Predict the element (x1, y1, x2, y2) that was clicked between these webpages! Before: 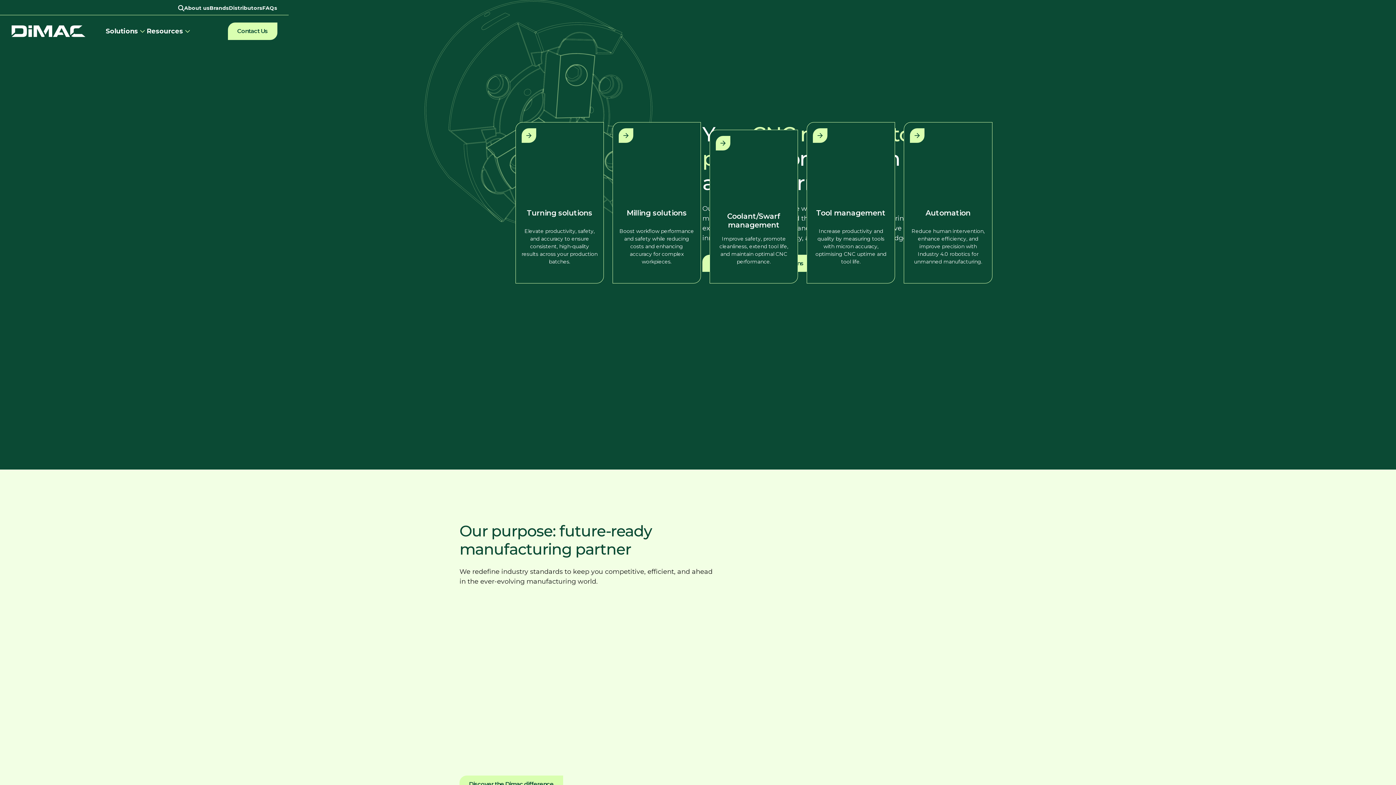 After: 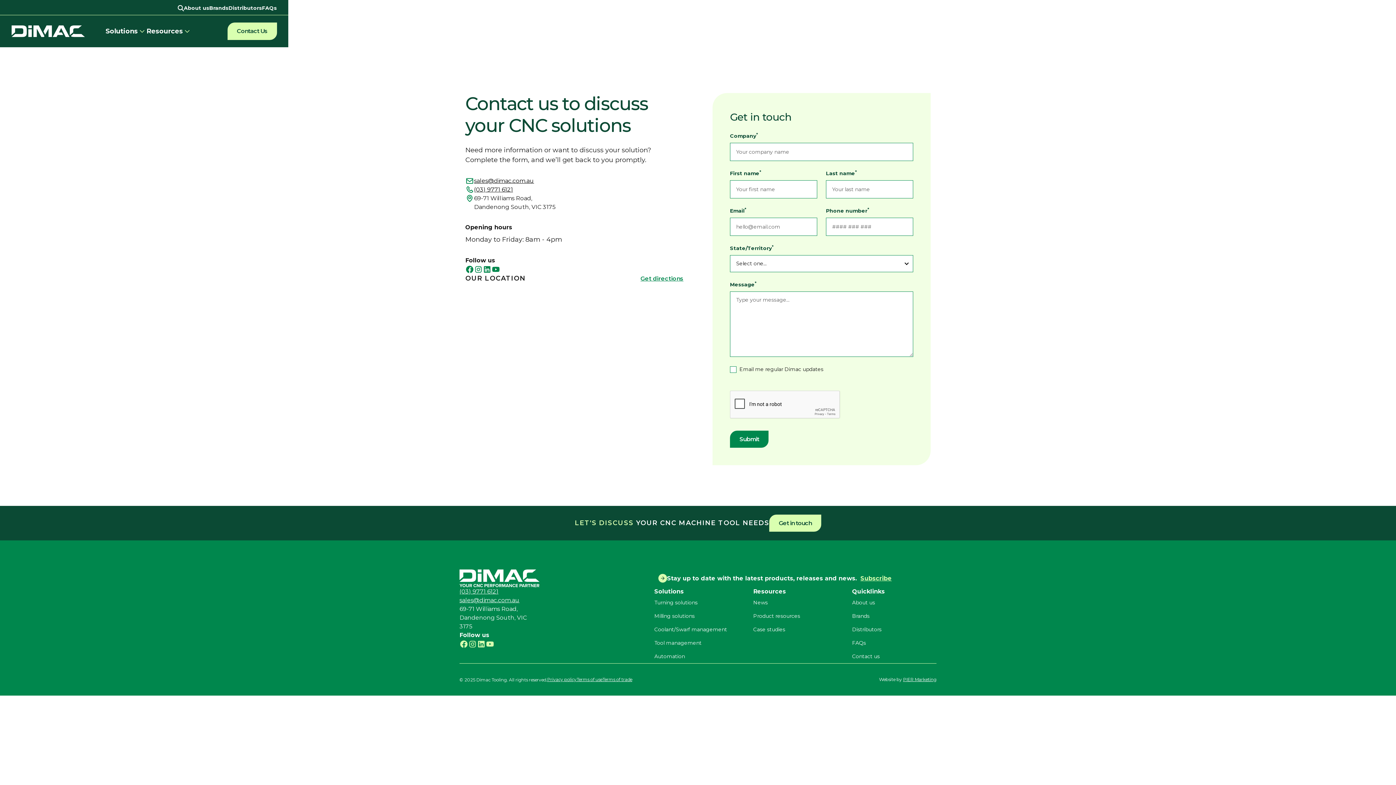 Action: bbox: (227, 22, 277, 39) label: Contact Us